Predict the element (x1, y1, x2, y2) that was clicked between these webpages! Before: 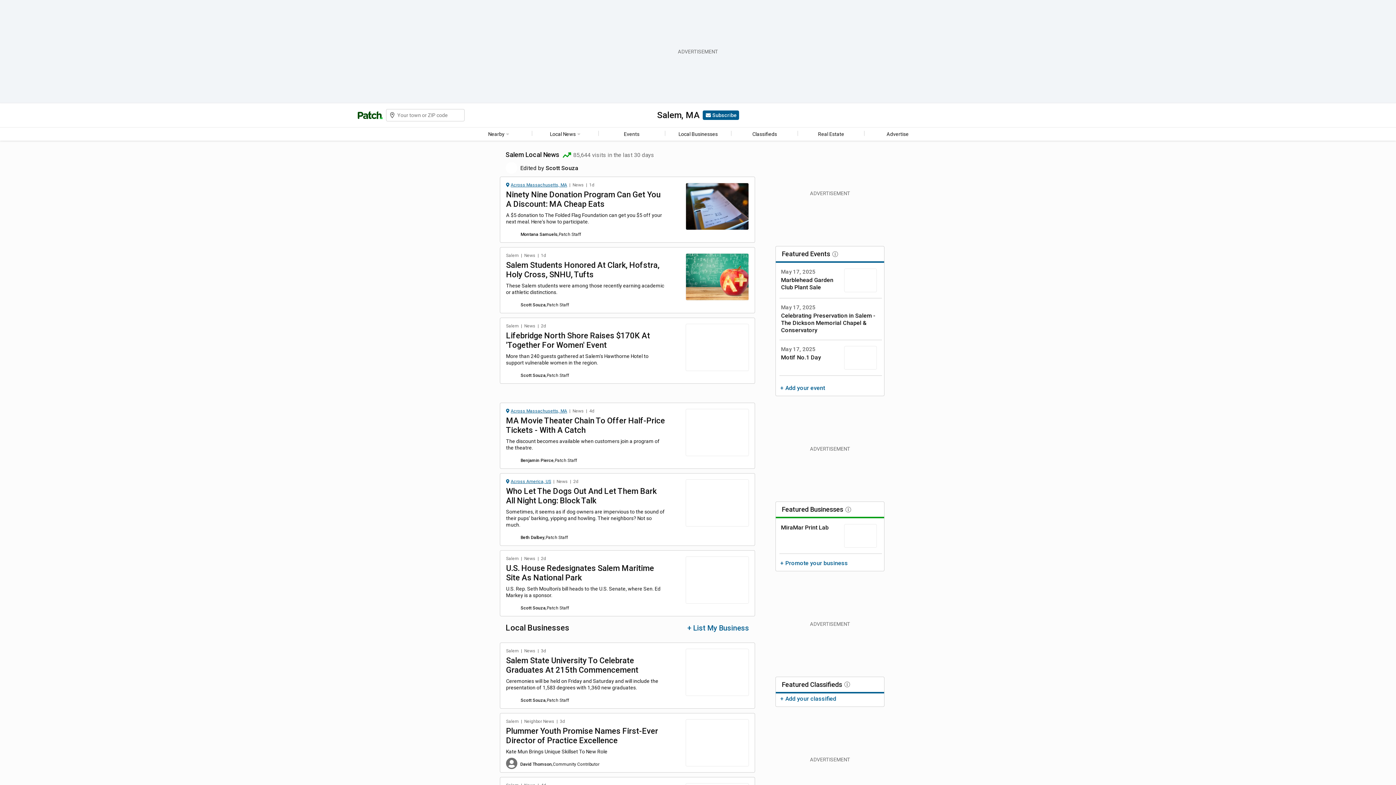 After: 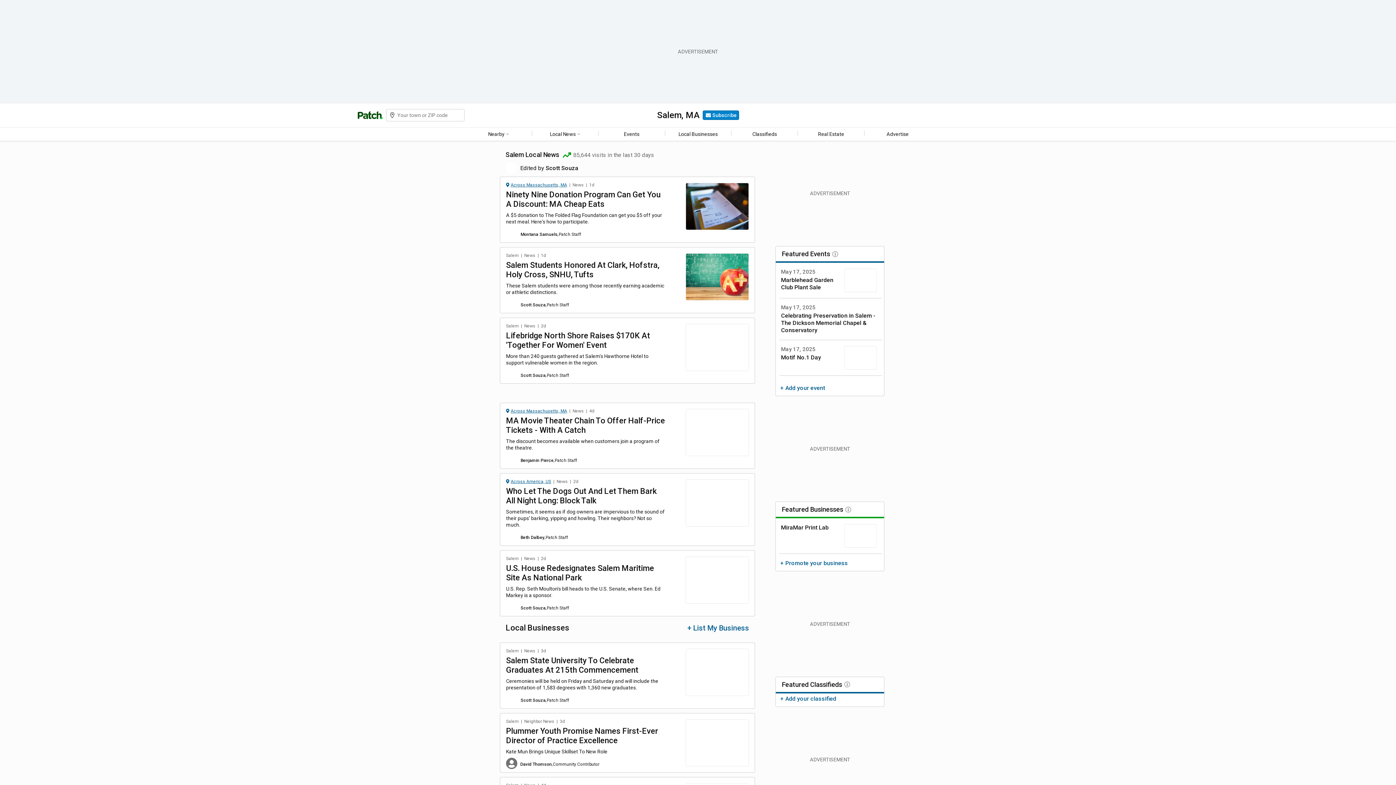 Action: label: Subscribe bbox: (702, 110, 739, 120)